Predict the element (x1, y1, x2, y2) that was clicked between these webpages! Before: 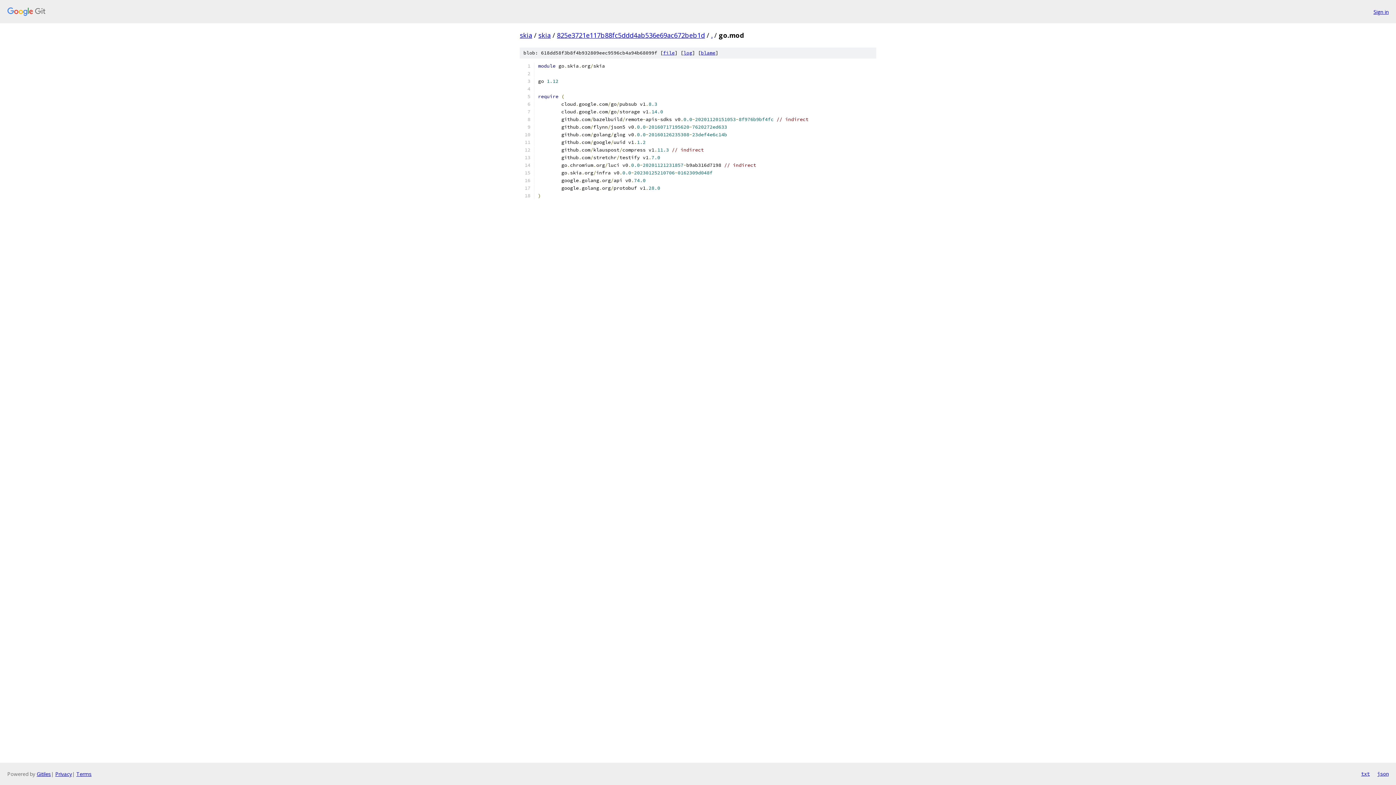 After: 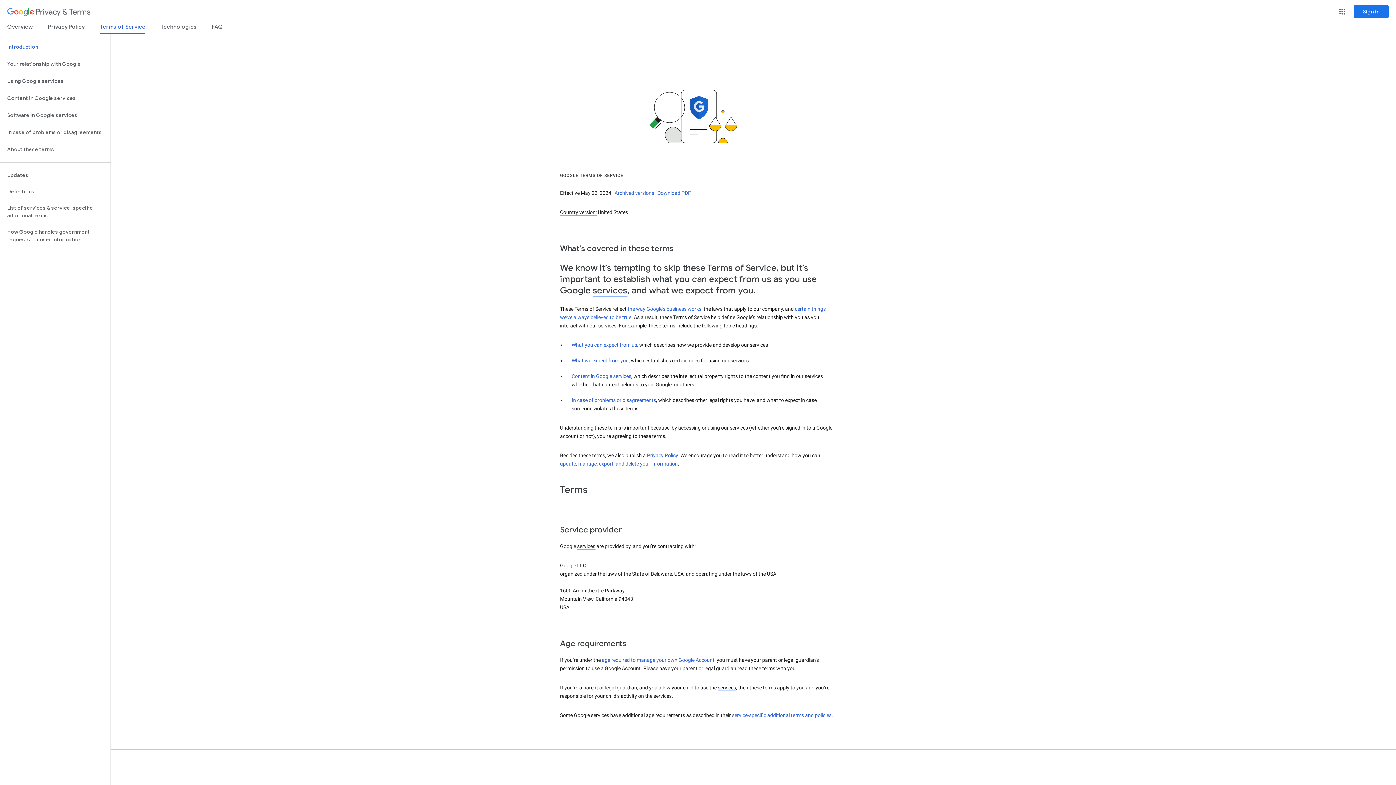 Action: bbox: (76, 770, 91, 777) label: Terms